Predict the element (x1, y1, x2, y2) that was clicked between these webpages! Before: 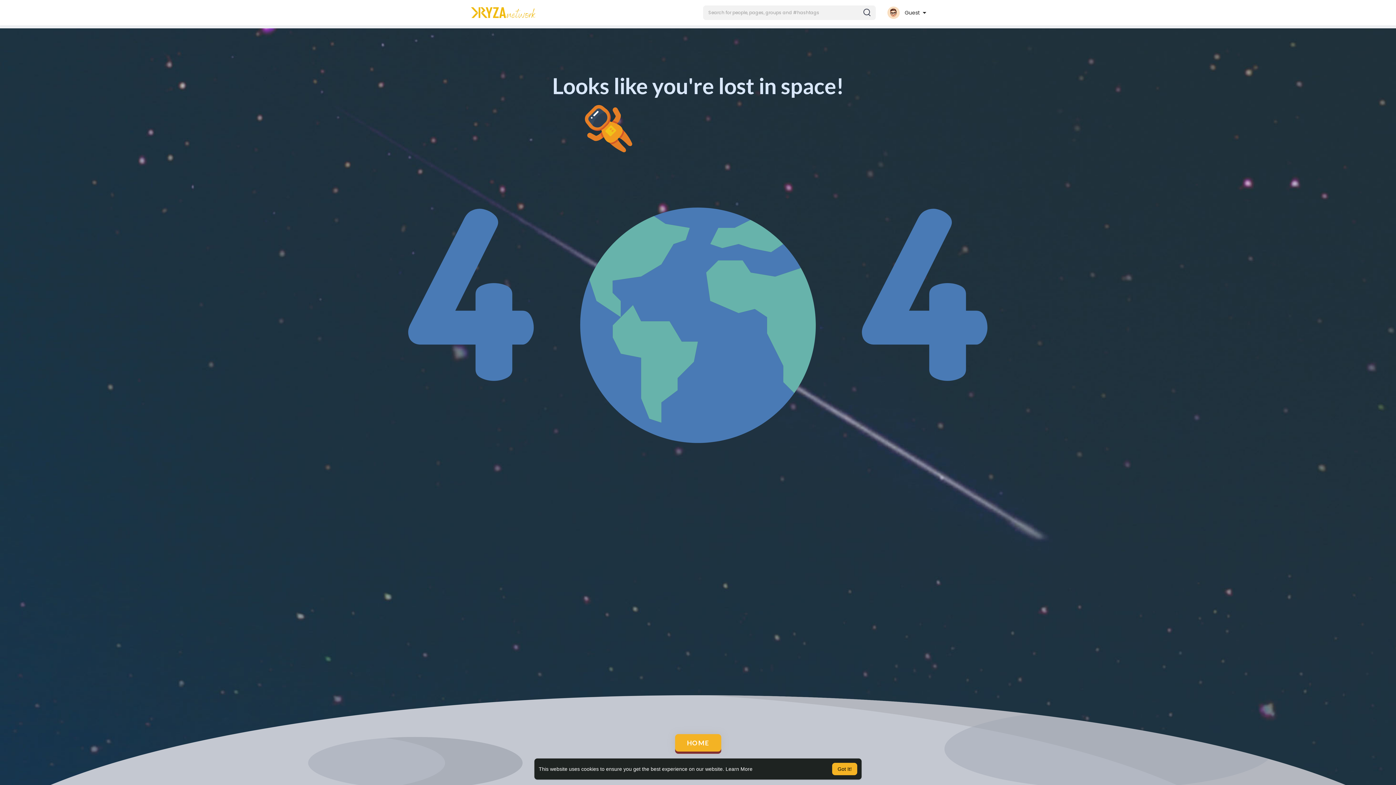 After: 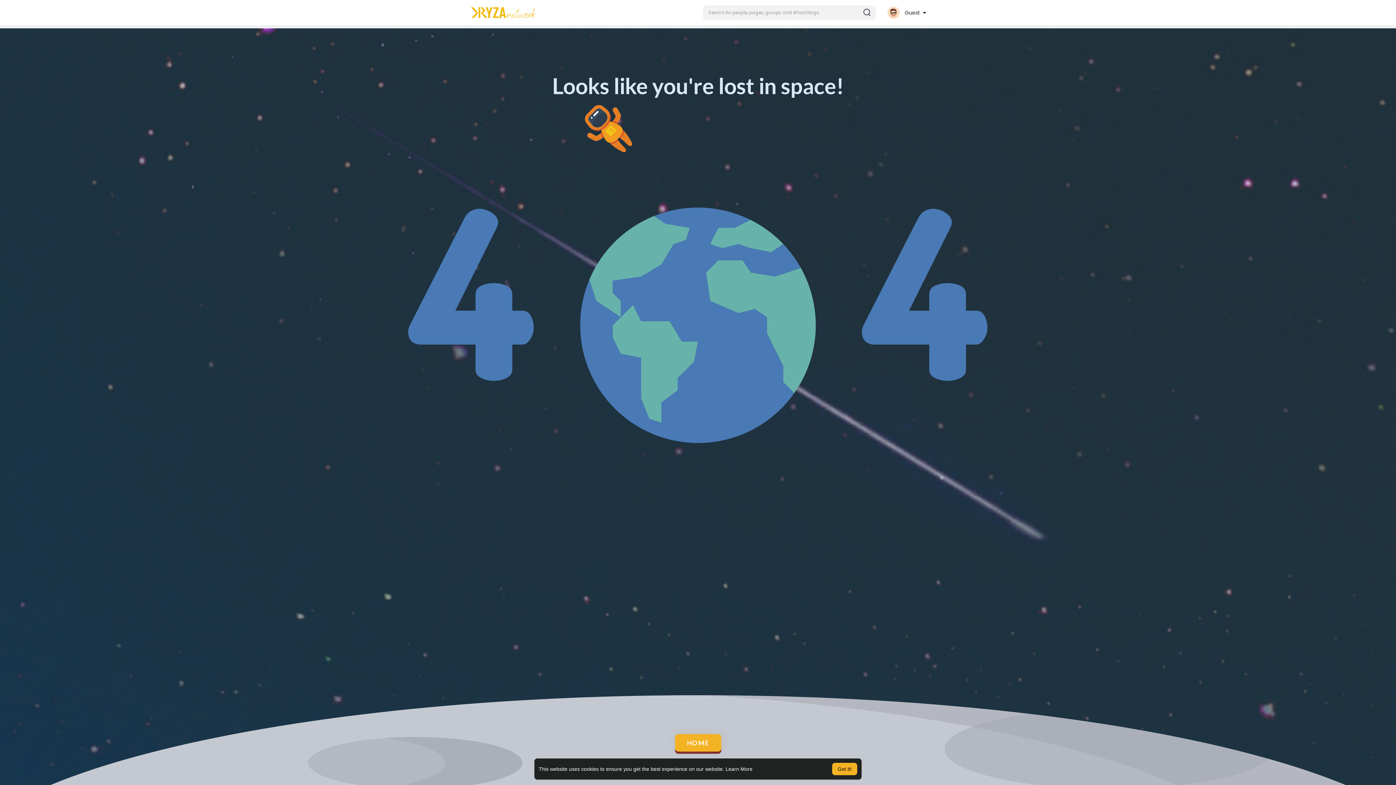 Action: label: HOME bbox: (675, 734, 721, 752)